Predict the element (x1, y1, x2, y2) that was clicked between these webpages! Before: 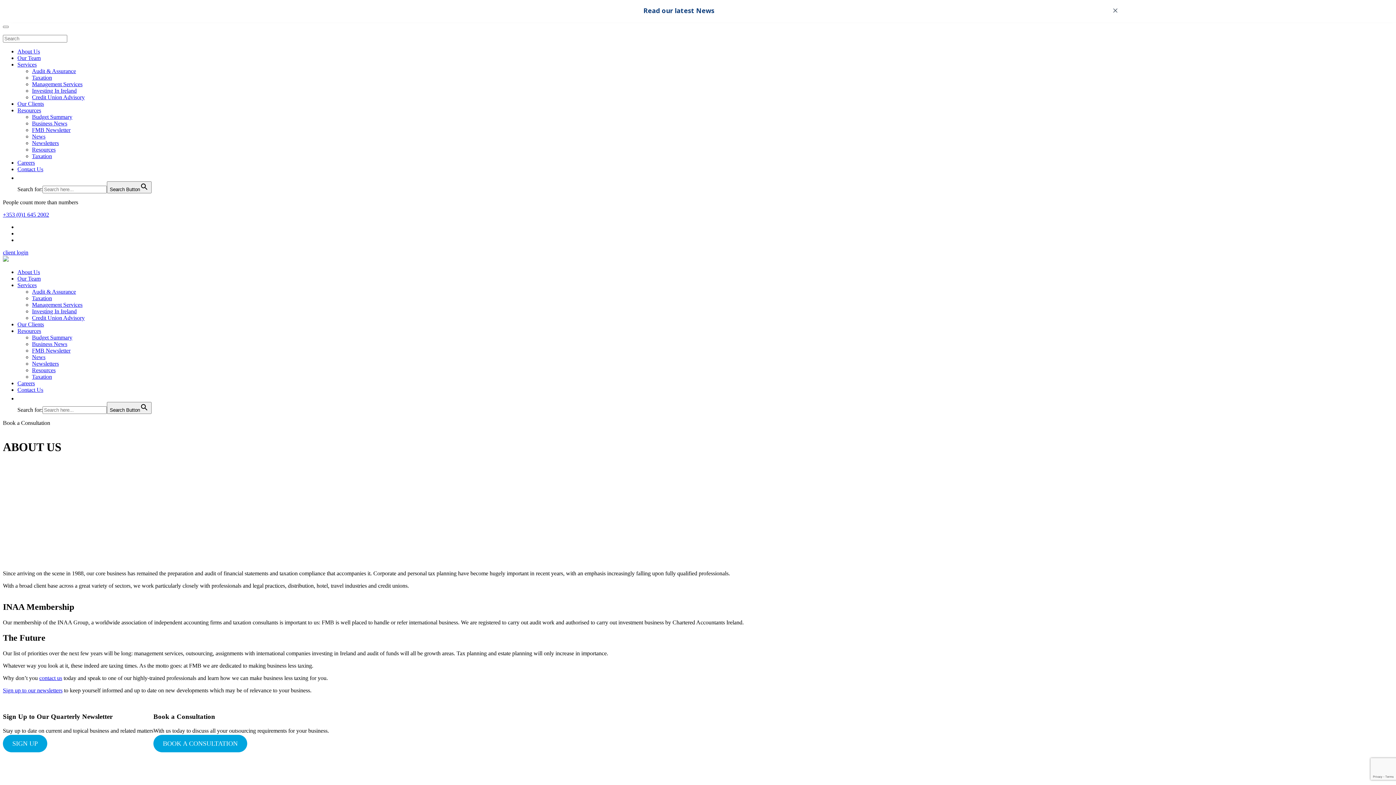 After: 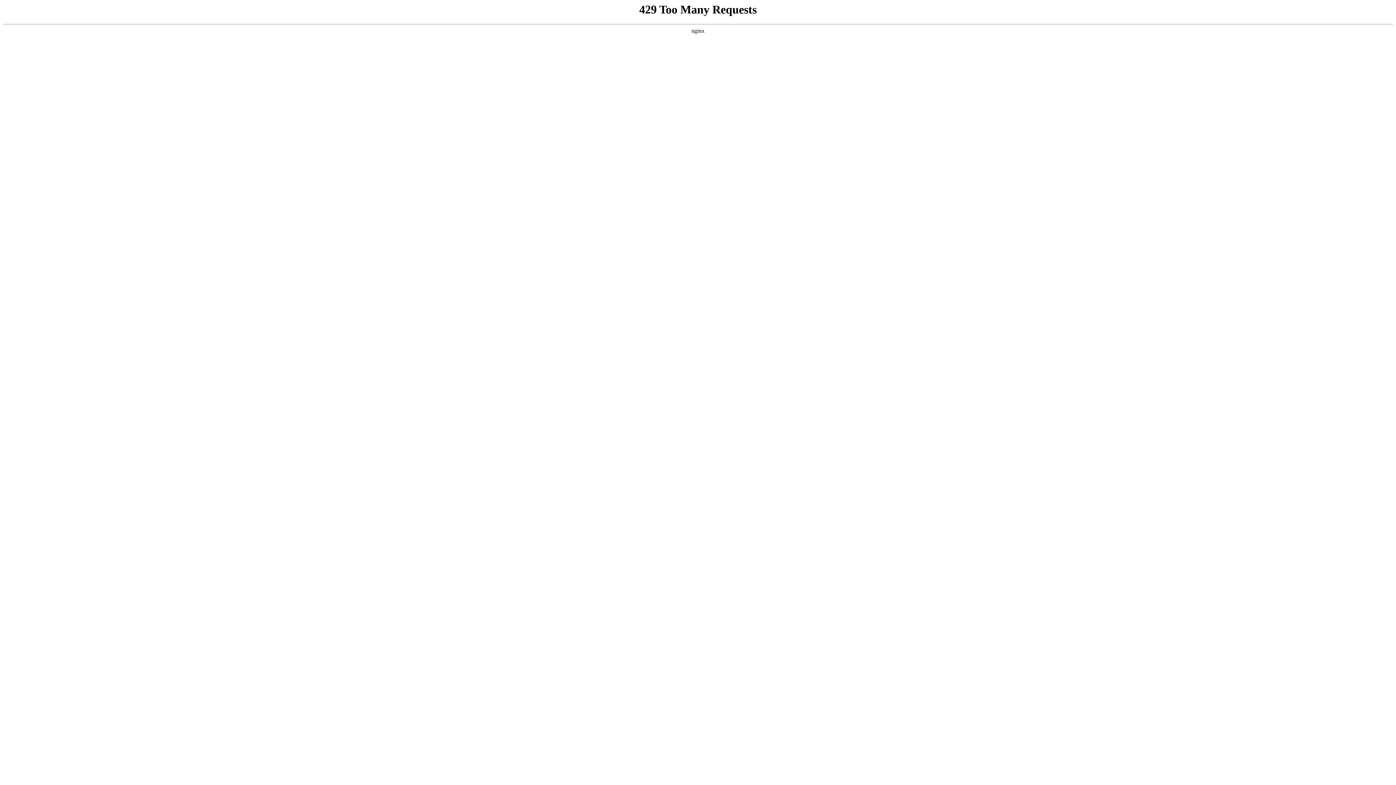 Action: label: Management Services bbox: (32, 81, 82, 87)